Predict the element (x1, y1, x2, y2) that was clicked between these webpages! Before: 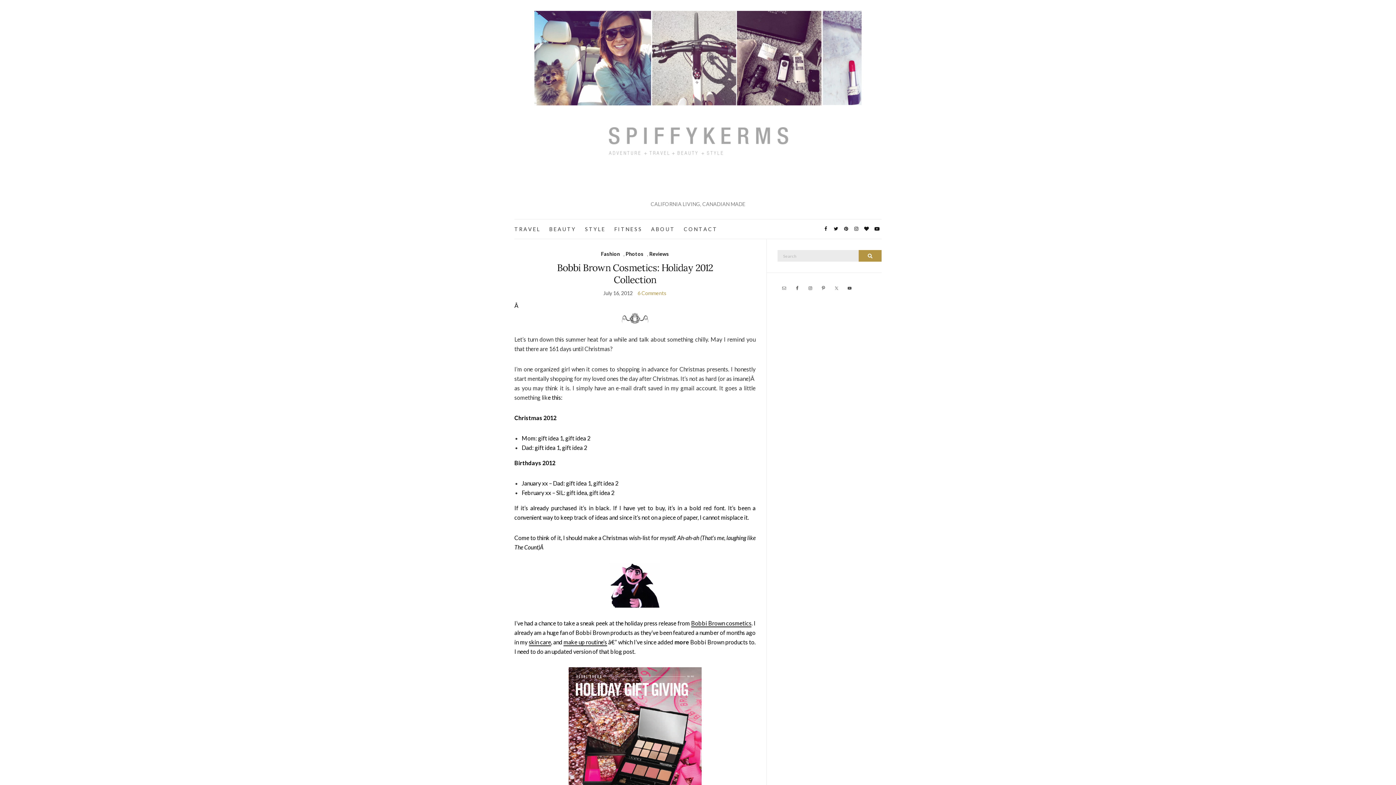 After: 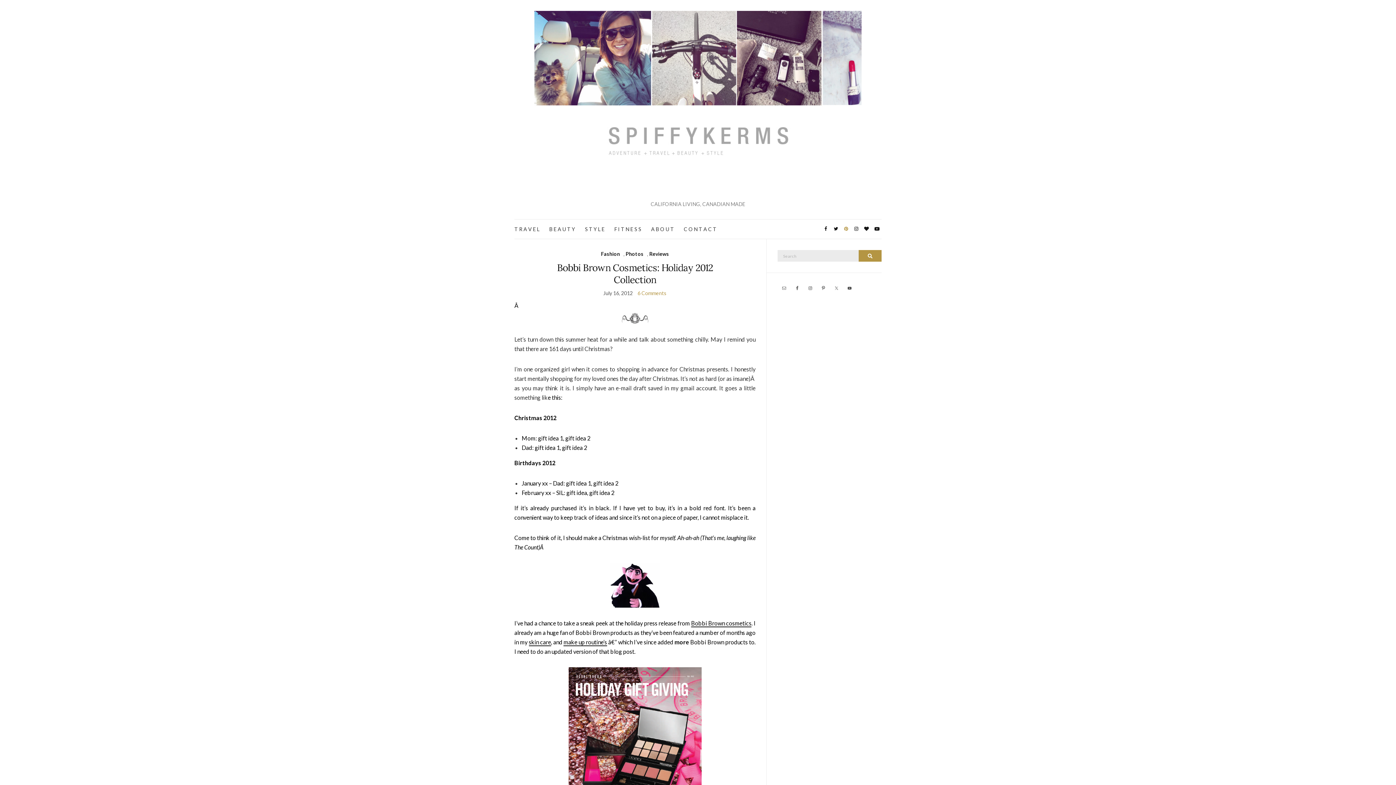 Action: bbox: (842, 224, 850, 234)